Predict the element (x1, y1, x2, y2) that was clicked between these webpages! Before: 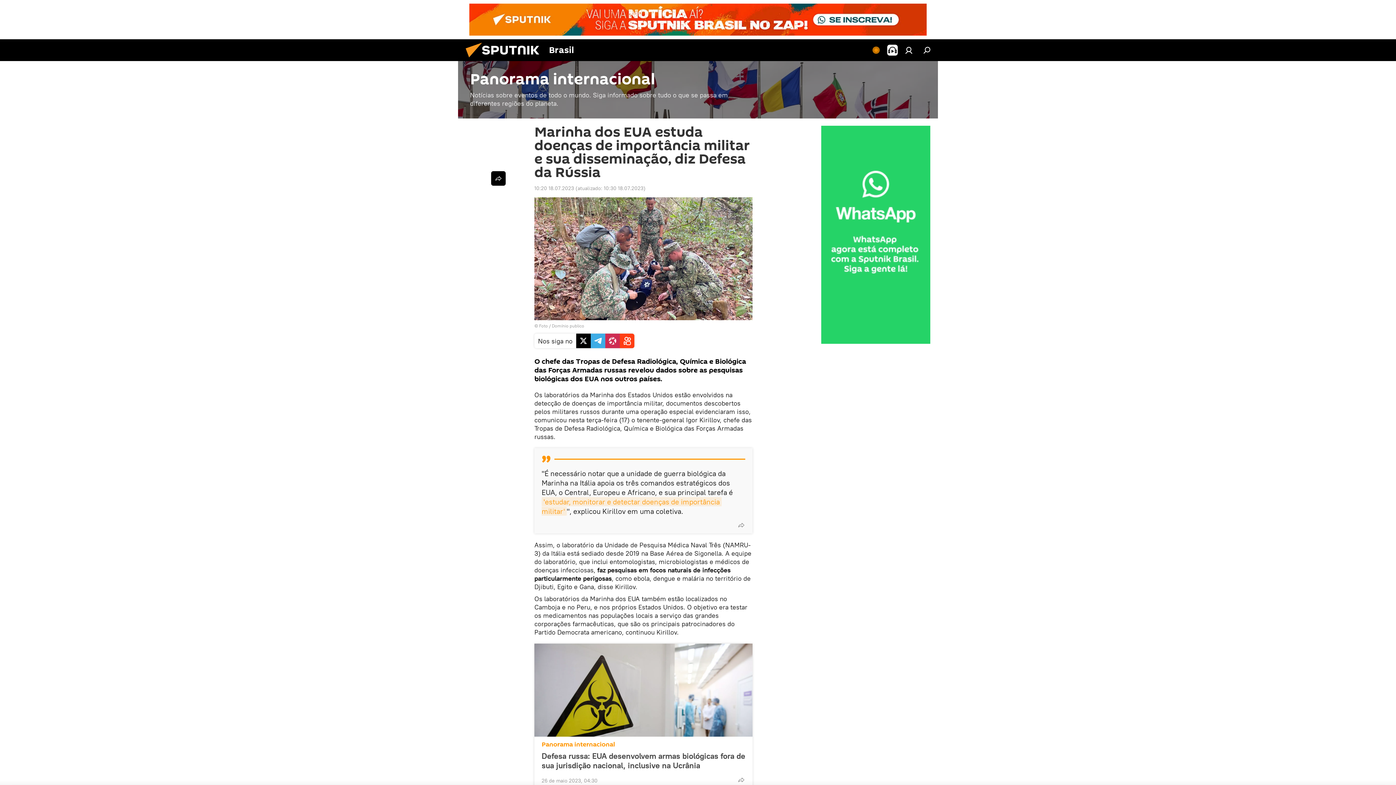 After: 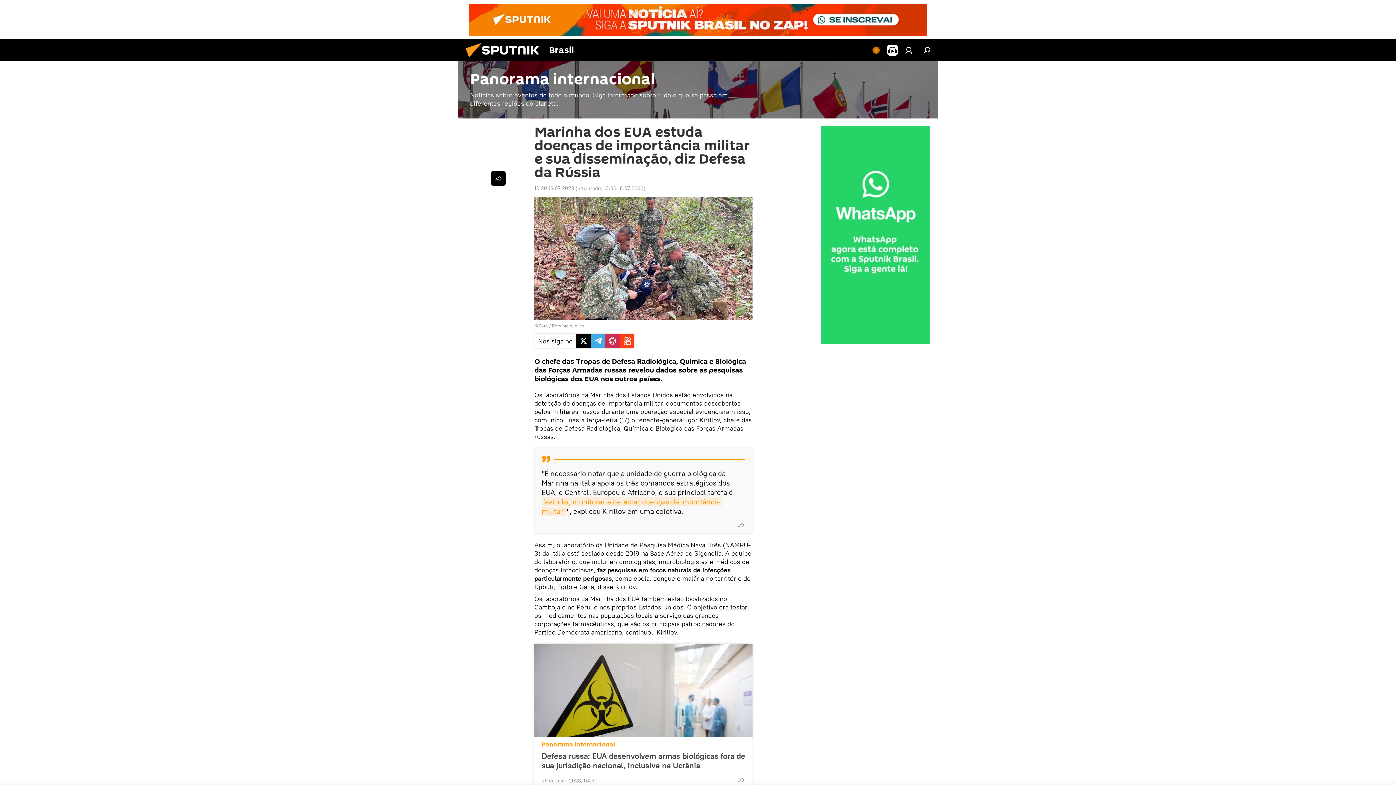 Action: bbox: (469, 3, 926, 35)